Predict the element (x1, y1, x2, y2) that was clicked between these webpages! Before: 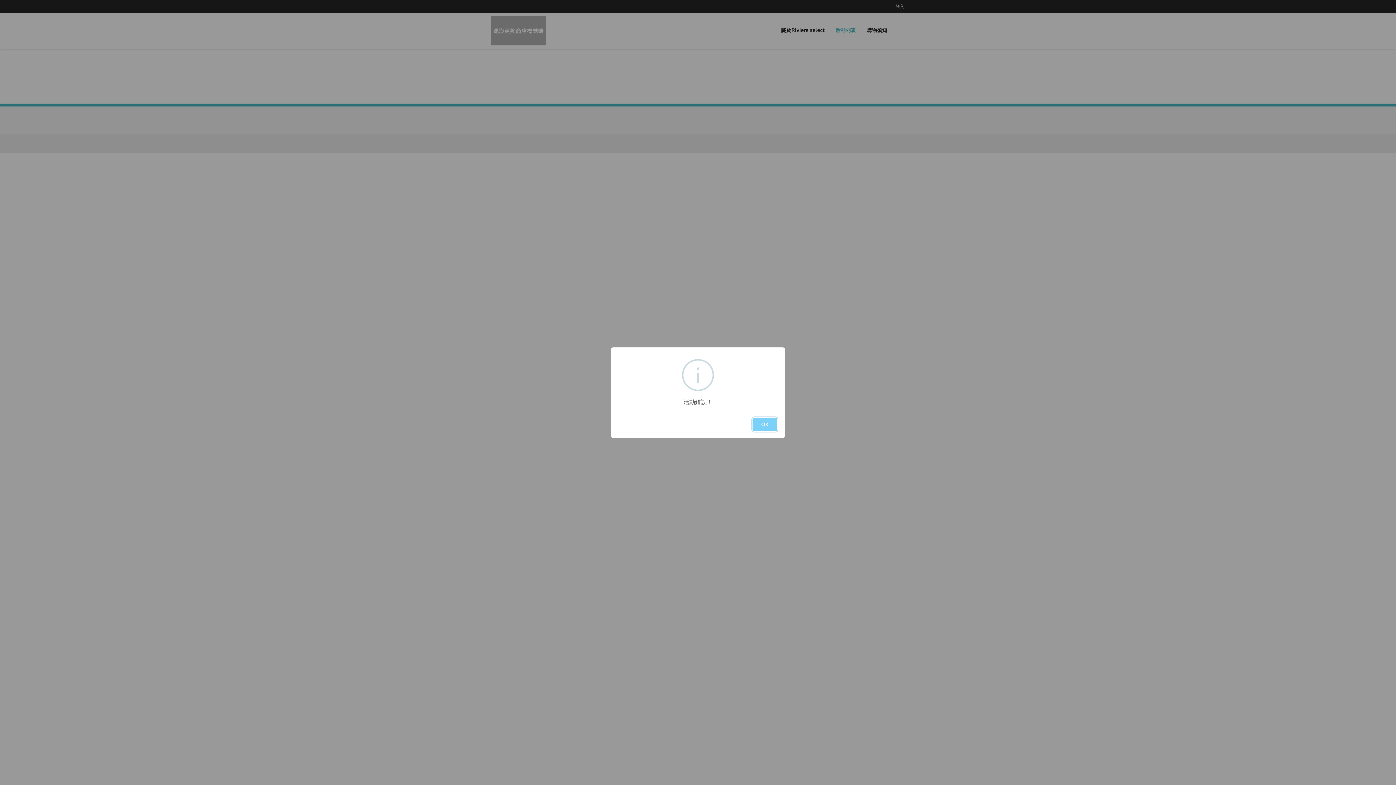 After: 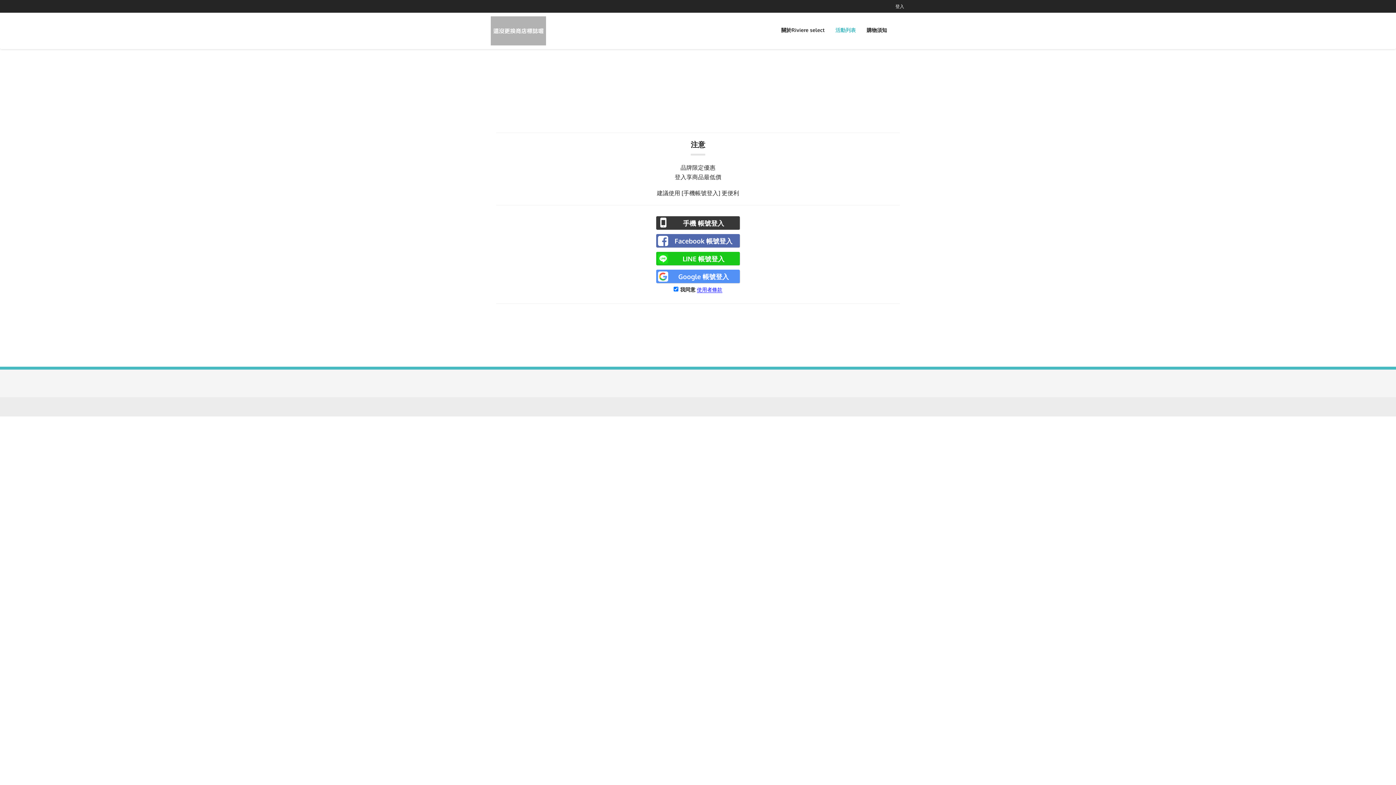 Action: label: OK bbox: (752, 417, 777, 431)